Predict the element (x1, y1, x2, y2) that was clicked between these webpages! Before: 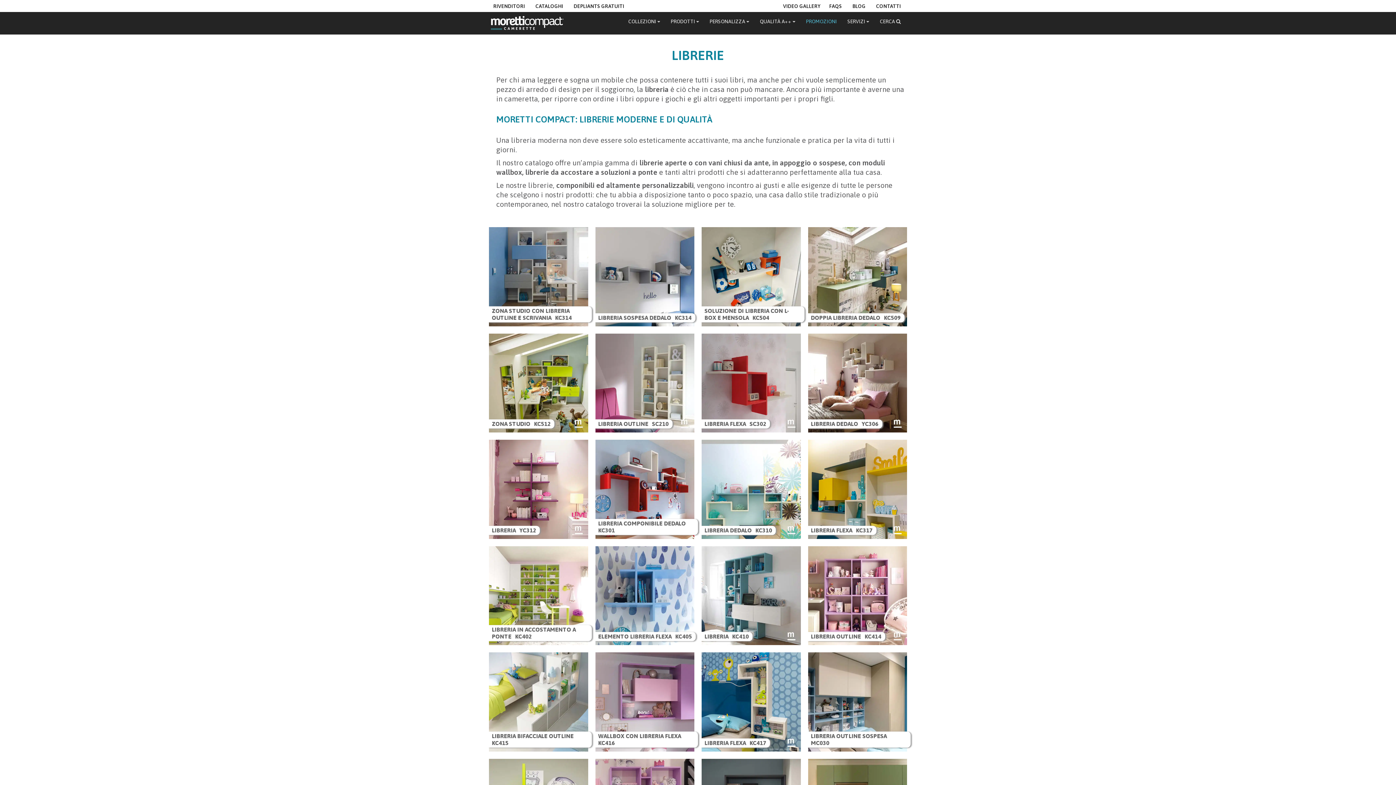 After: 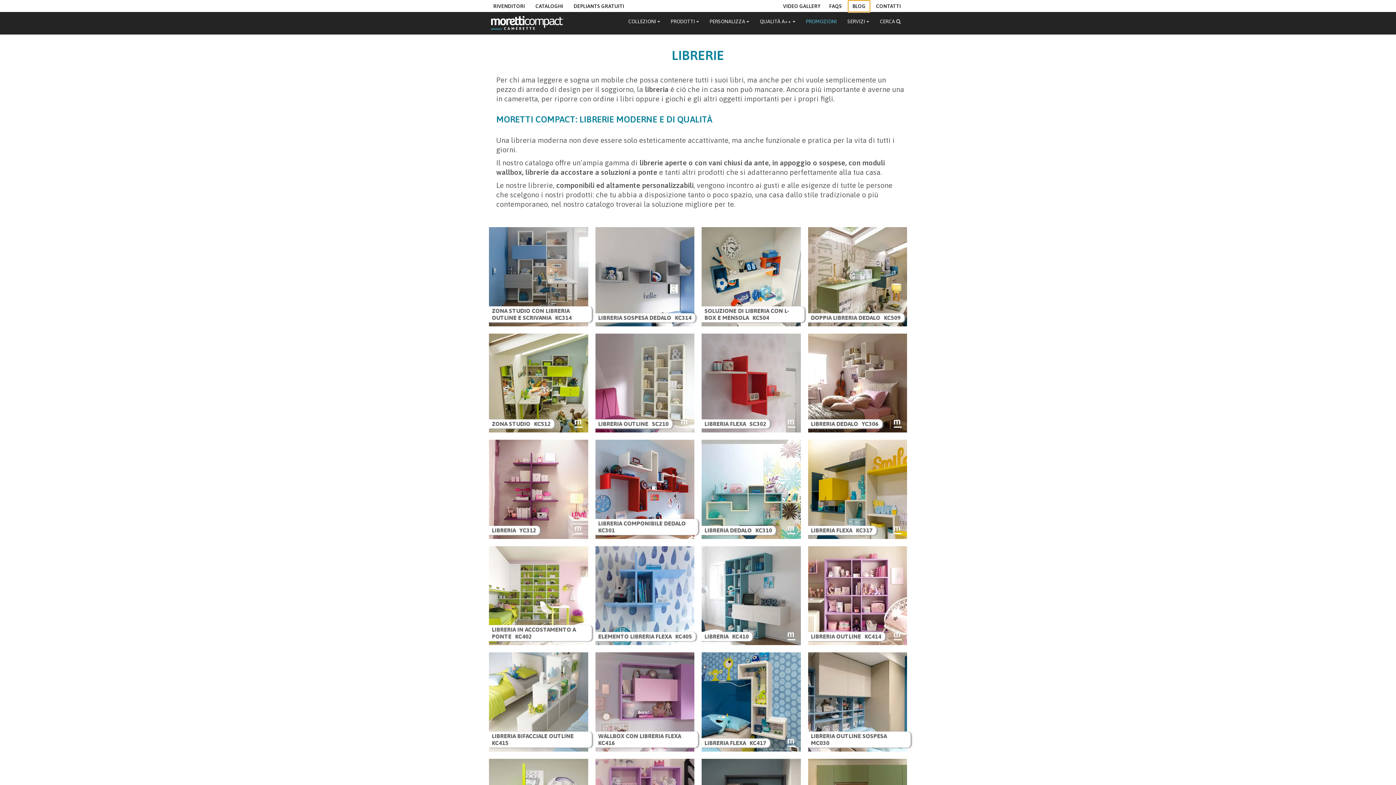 Action: label: BLOG bbox: (848, 0, 870, 11)